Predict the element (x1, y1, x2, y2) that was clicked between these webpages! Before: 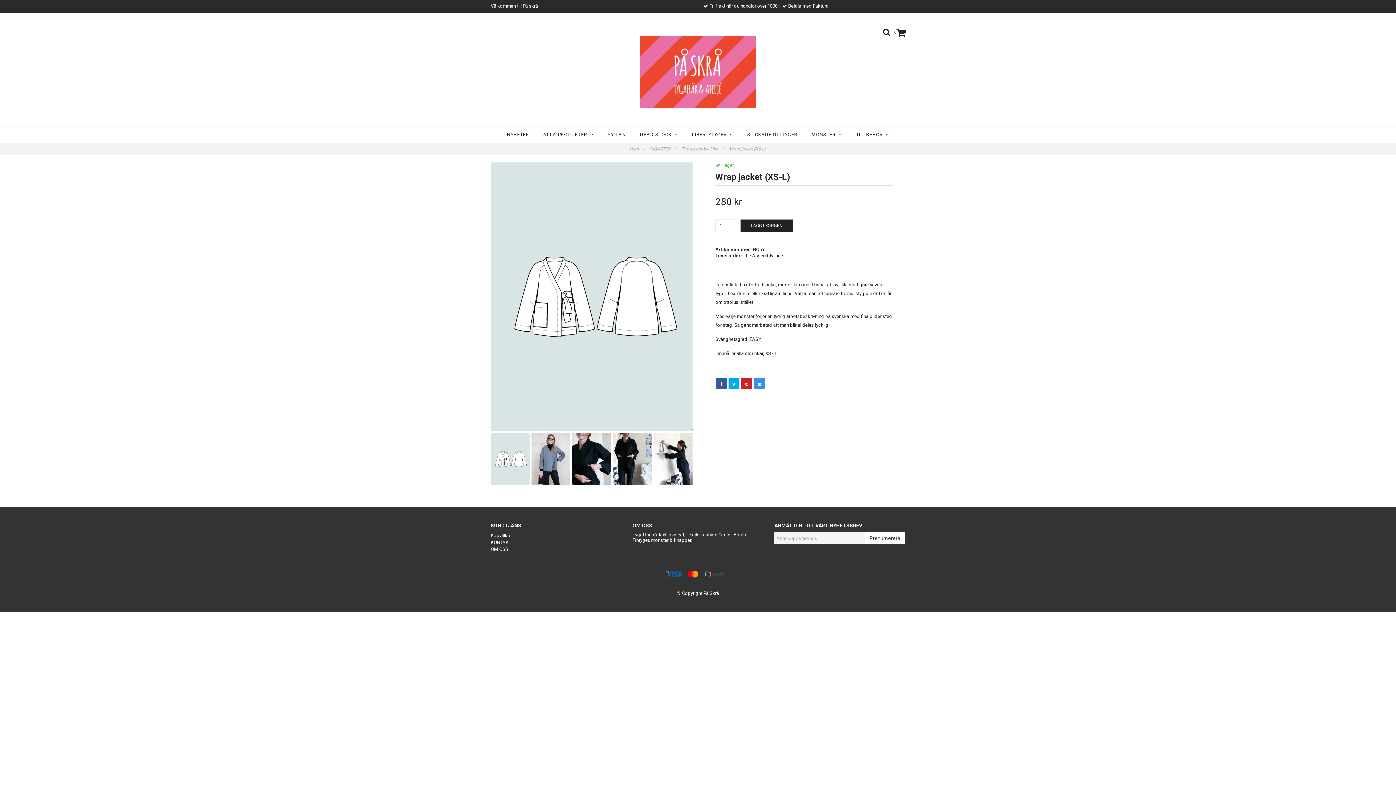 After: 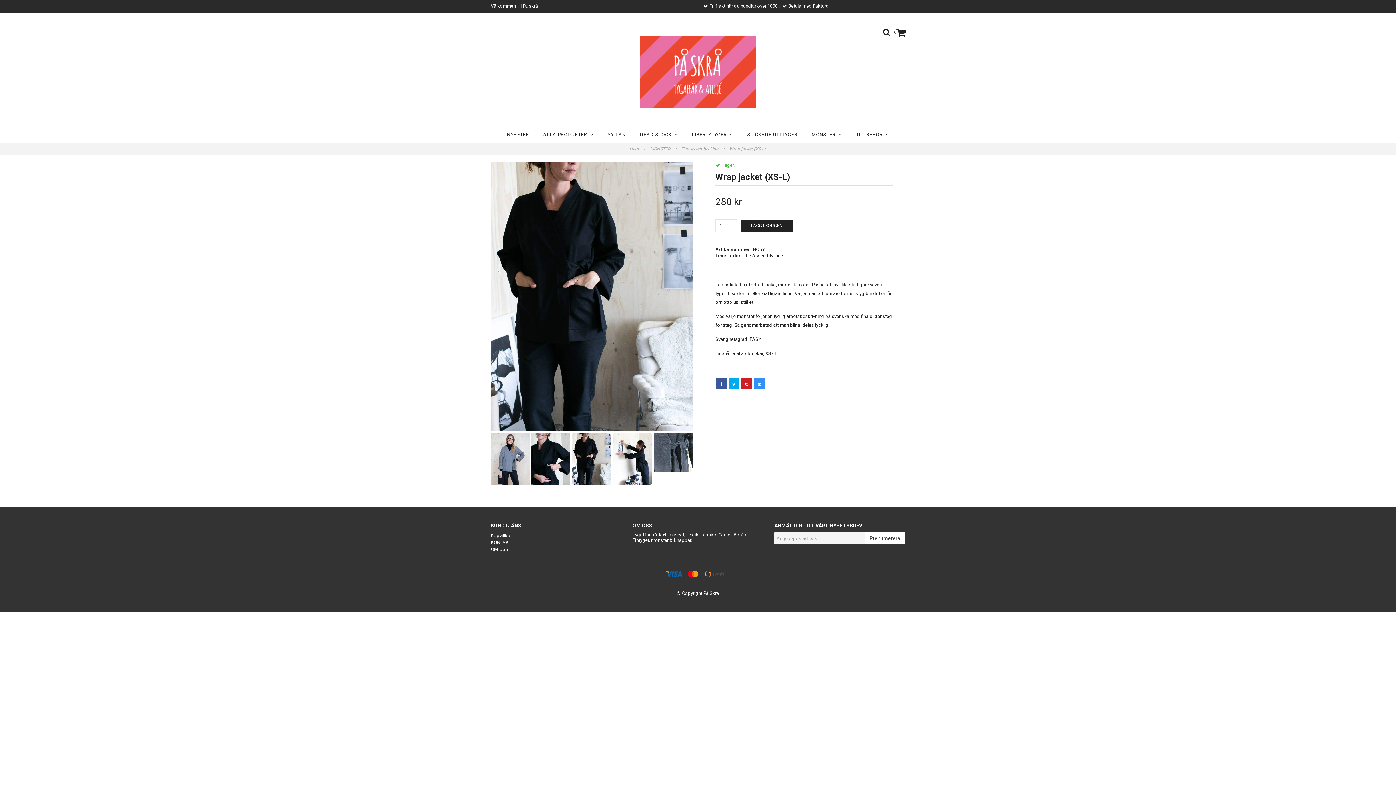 Action: bbox: (613, 433, 652, 485)